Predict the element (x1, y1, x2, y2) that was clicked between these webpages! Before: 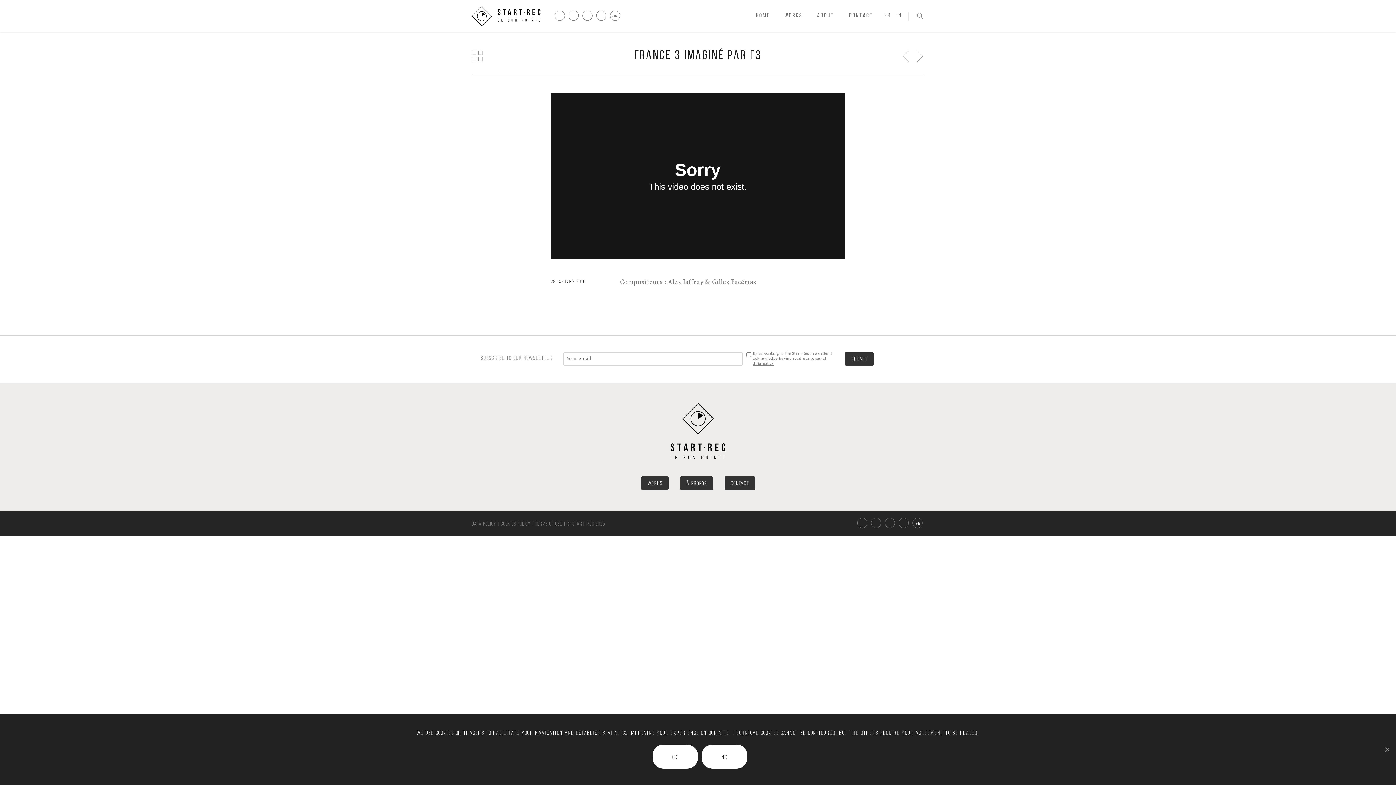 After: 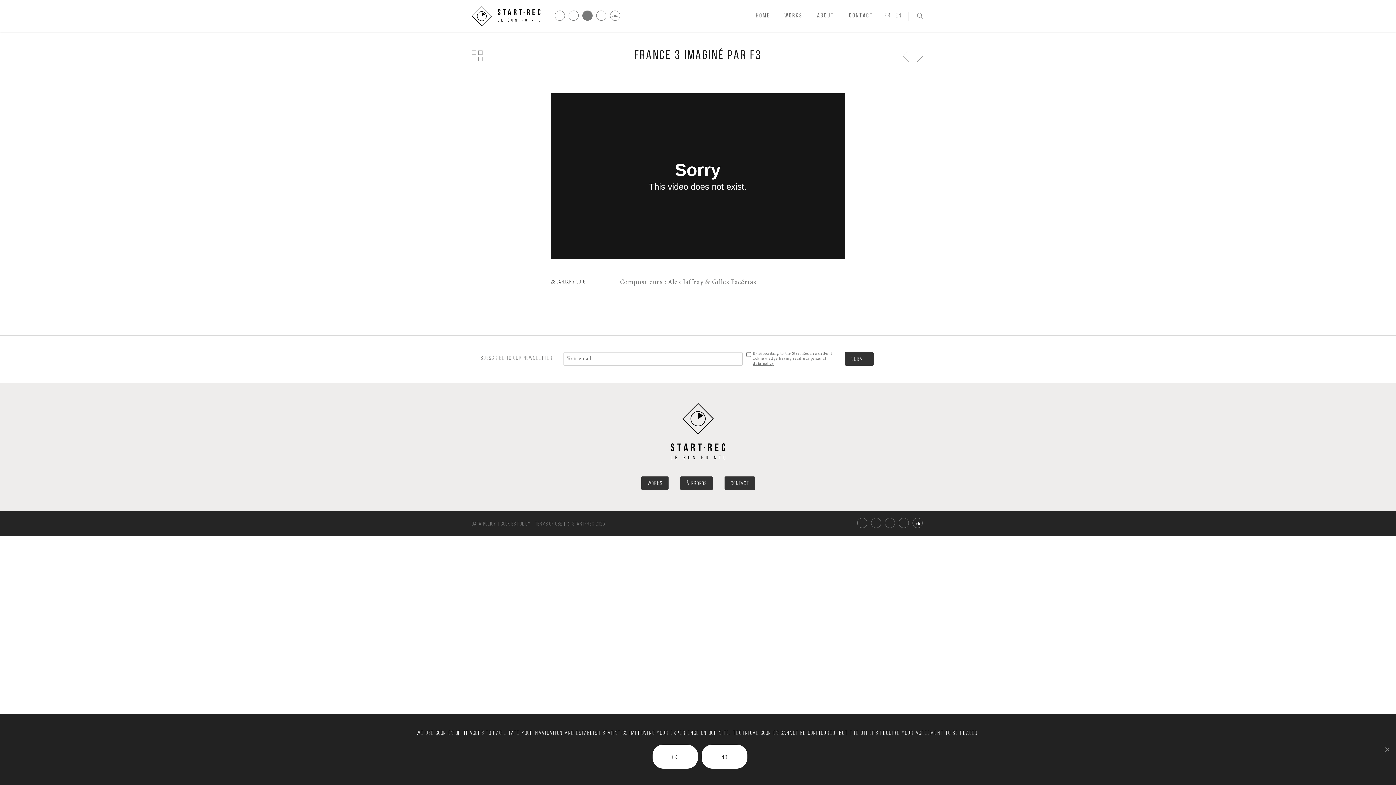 Action: bbox: (582, 10, 592, 20)